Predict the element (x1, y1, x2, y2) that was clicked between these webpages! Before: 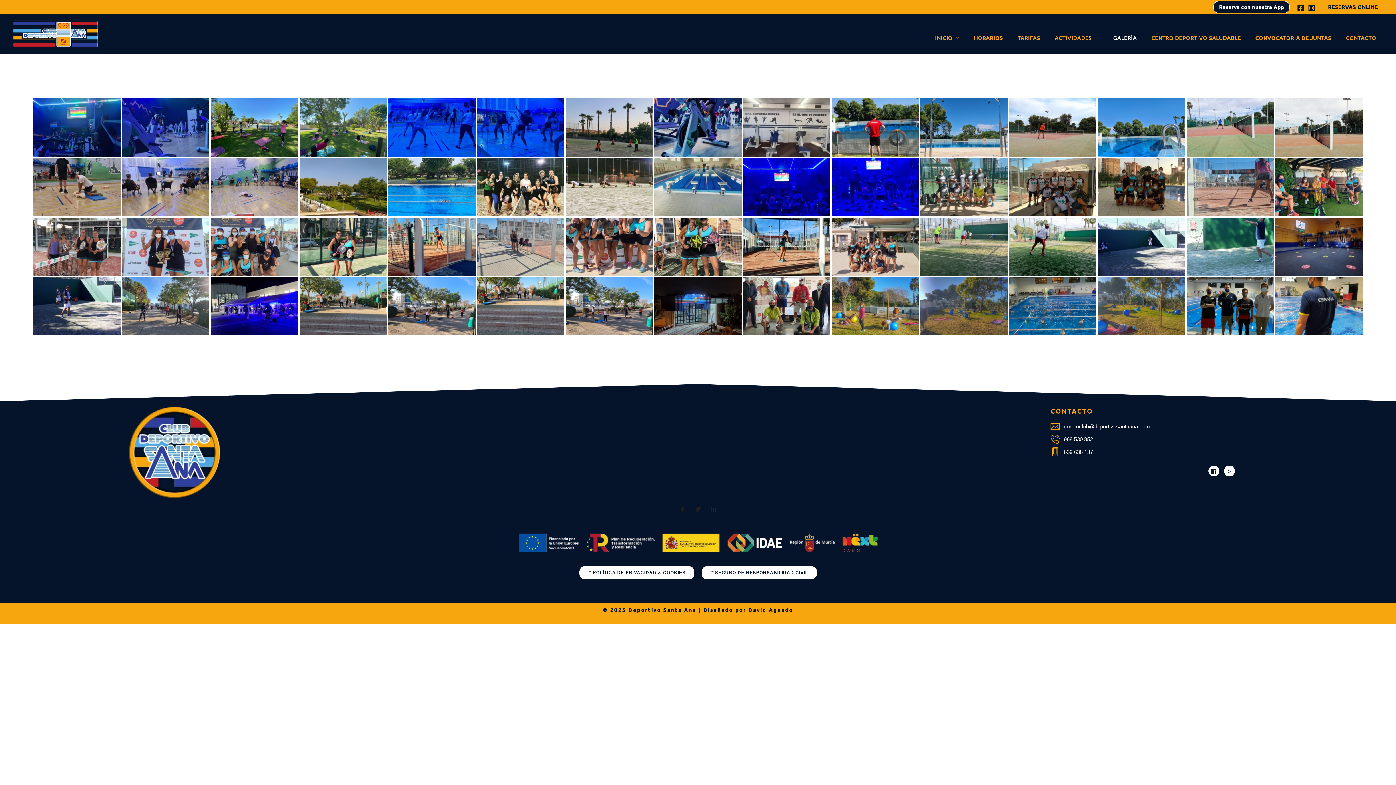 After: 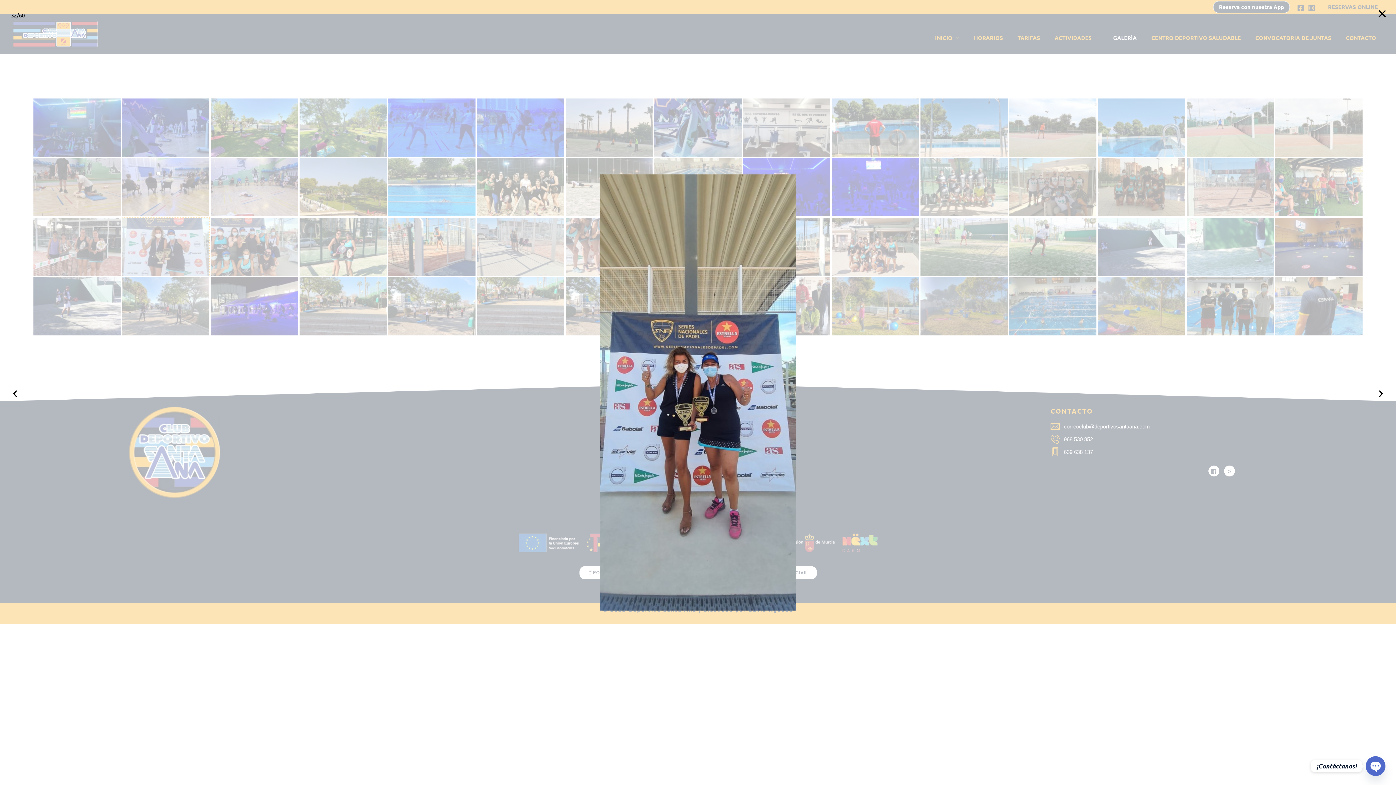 Action: bbox: (122, 217, 209, 276)